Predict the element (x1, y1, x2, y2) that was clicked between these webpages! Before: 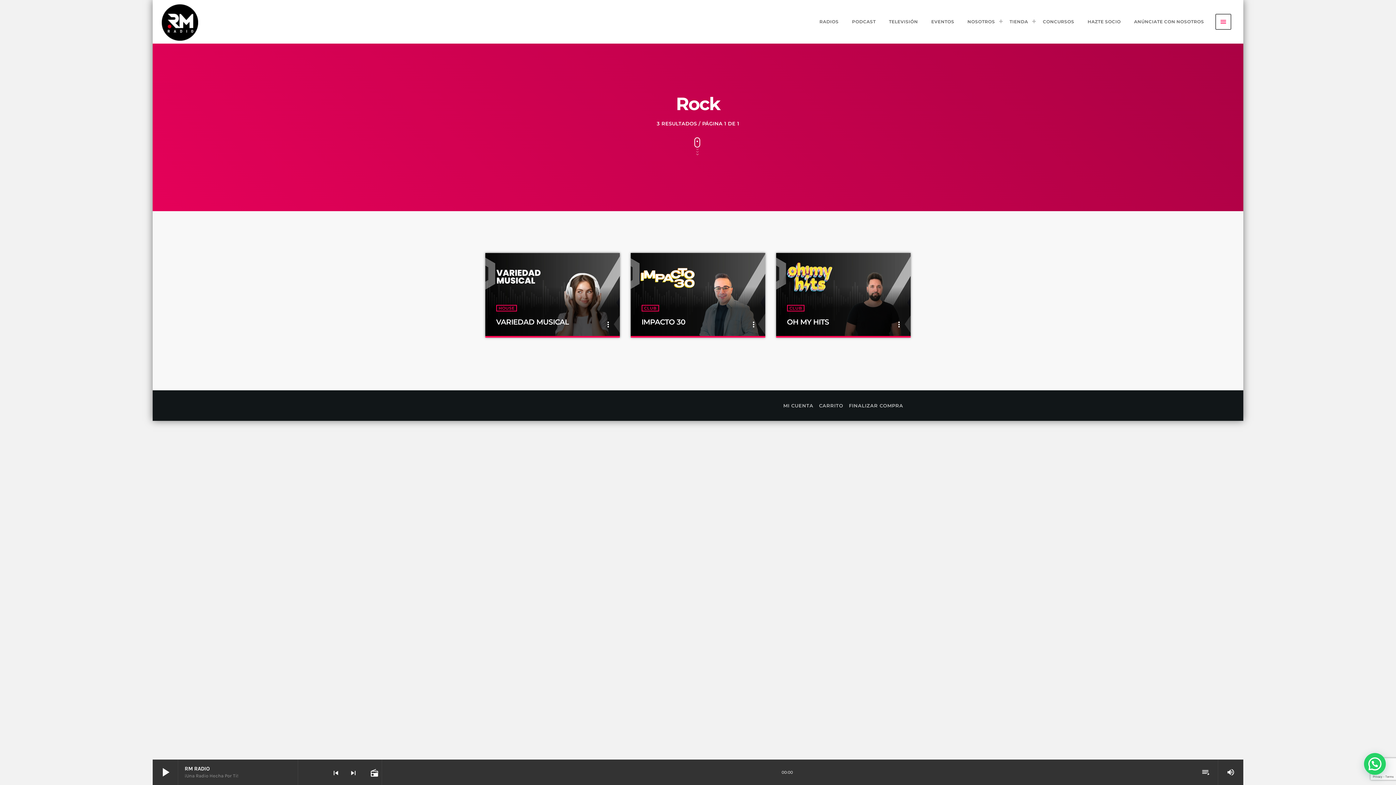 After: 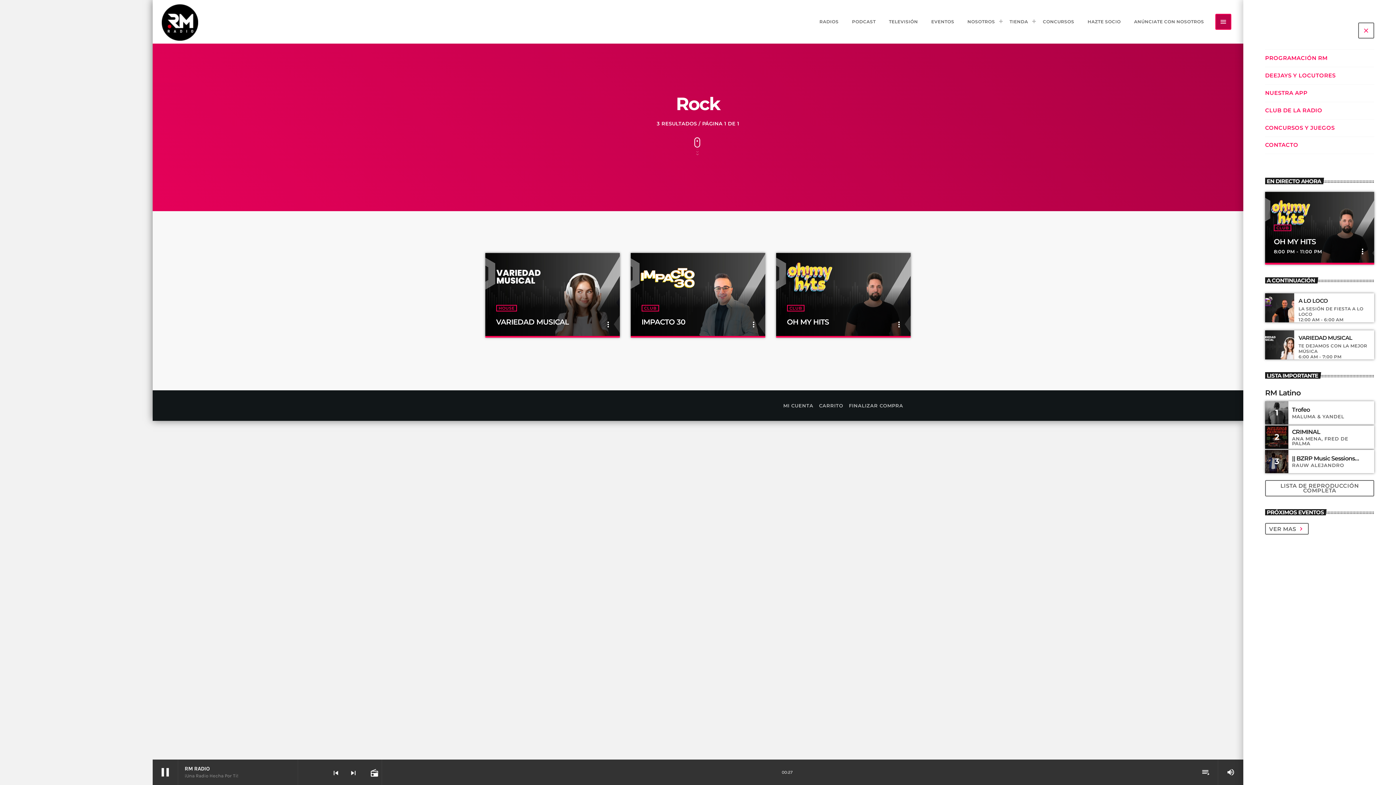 Action: bbox: (1215, 13, 1231, 29) label: menu